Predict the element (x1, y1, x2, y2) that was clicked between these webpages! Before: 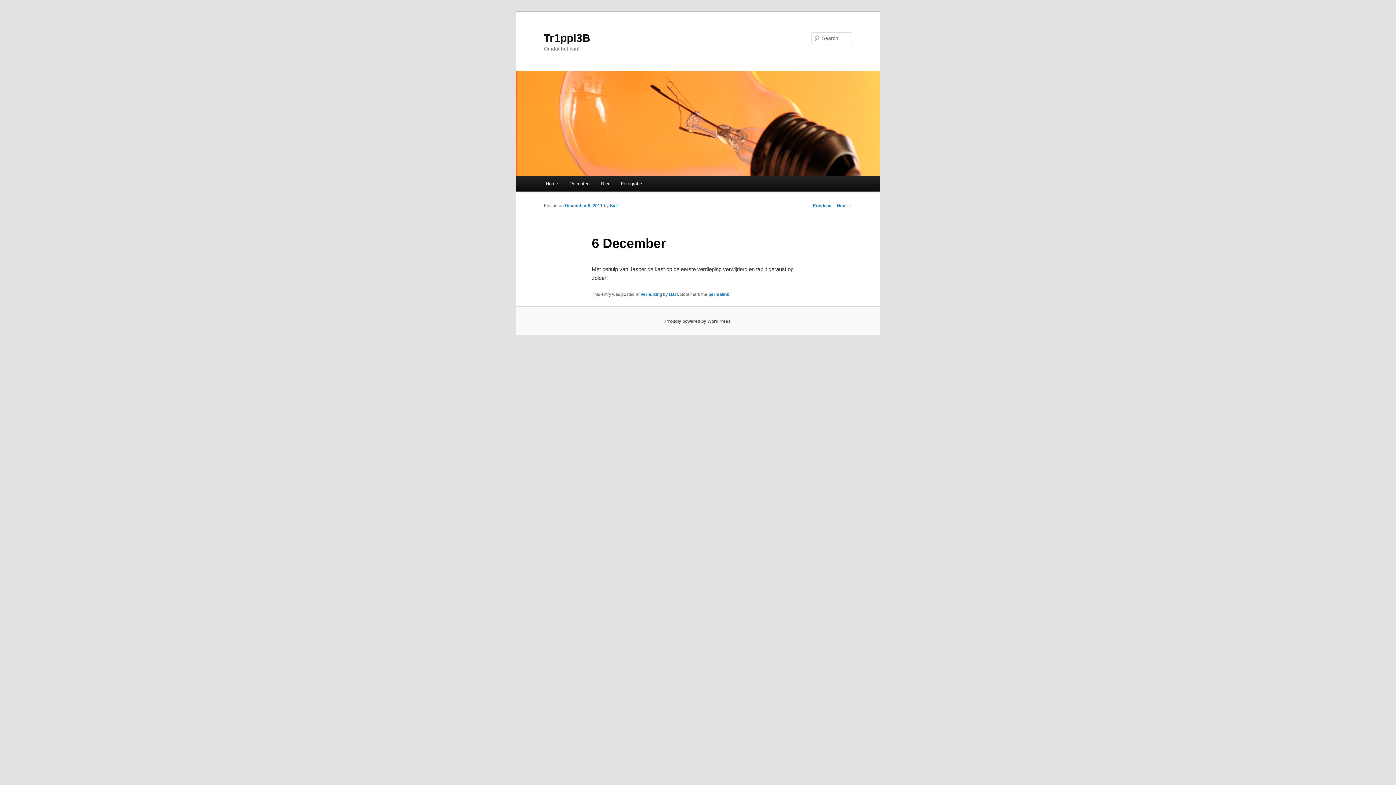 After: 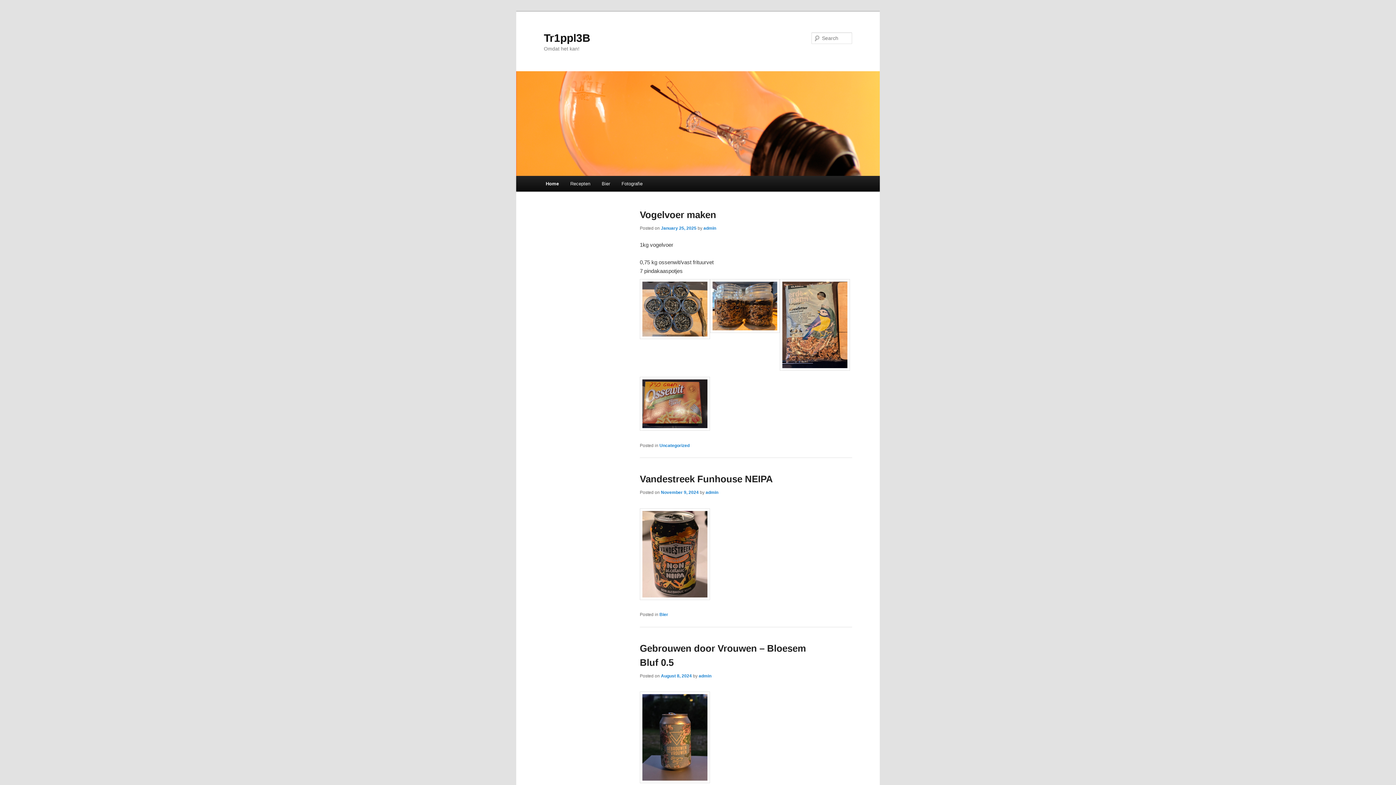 Action: label: Tr1ppl3B bbox: (544, 31, 590, 43)